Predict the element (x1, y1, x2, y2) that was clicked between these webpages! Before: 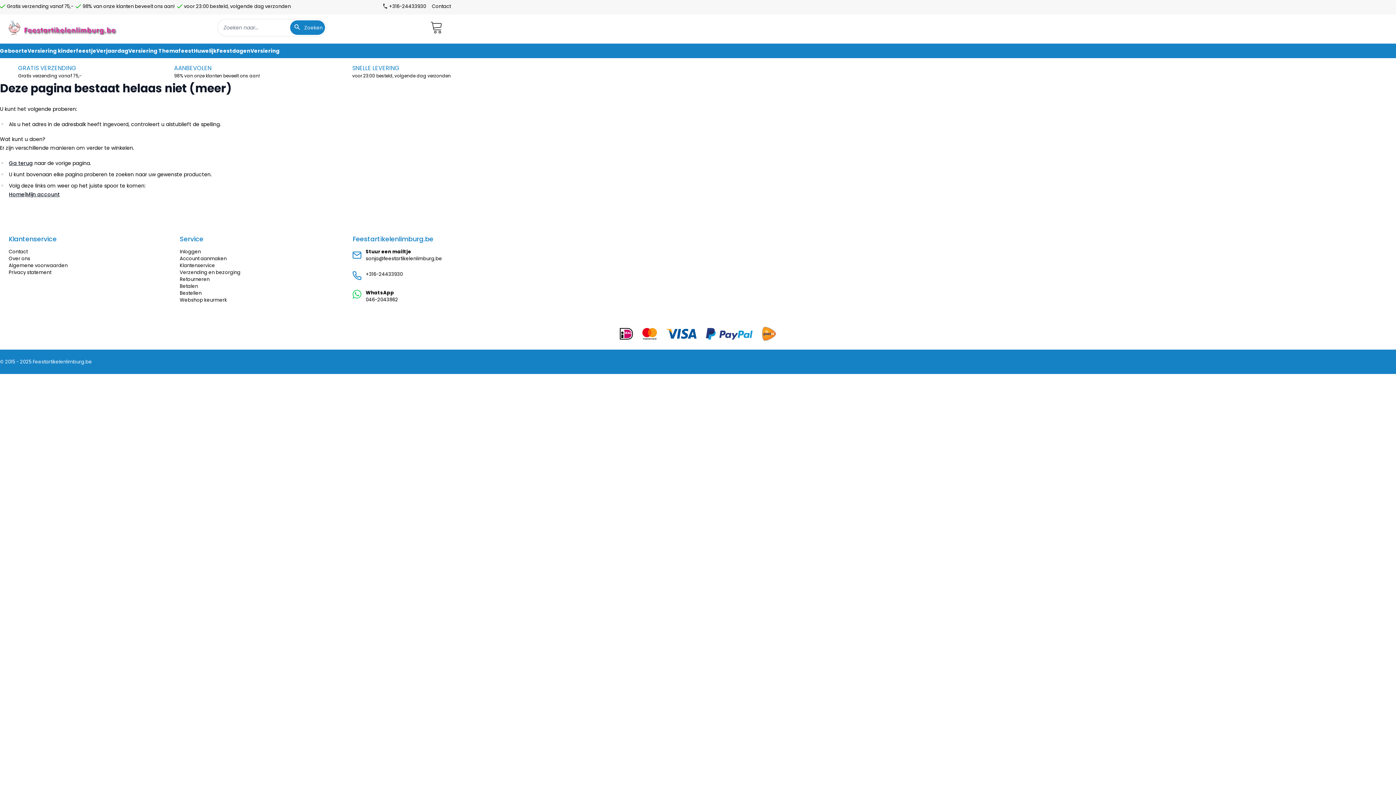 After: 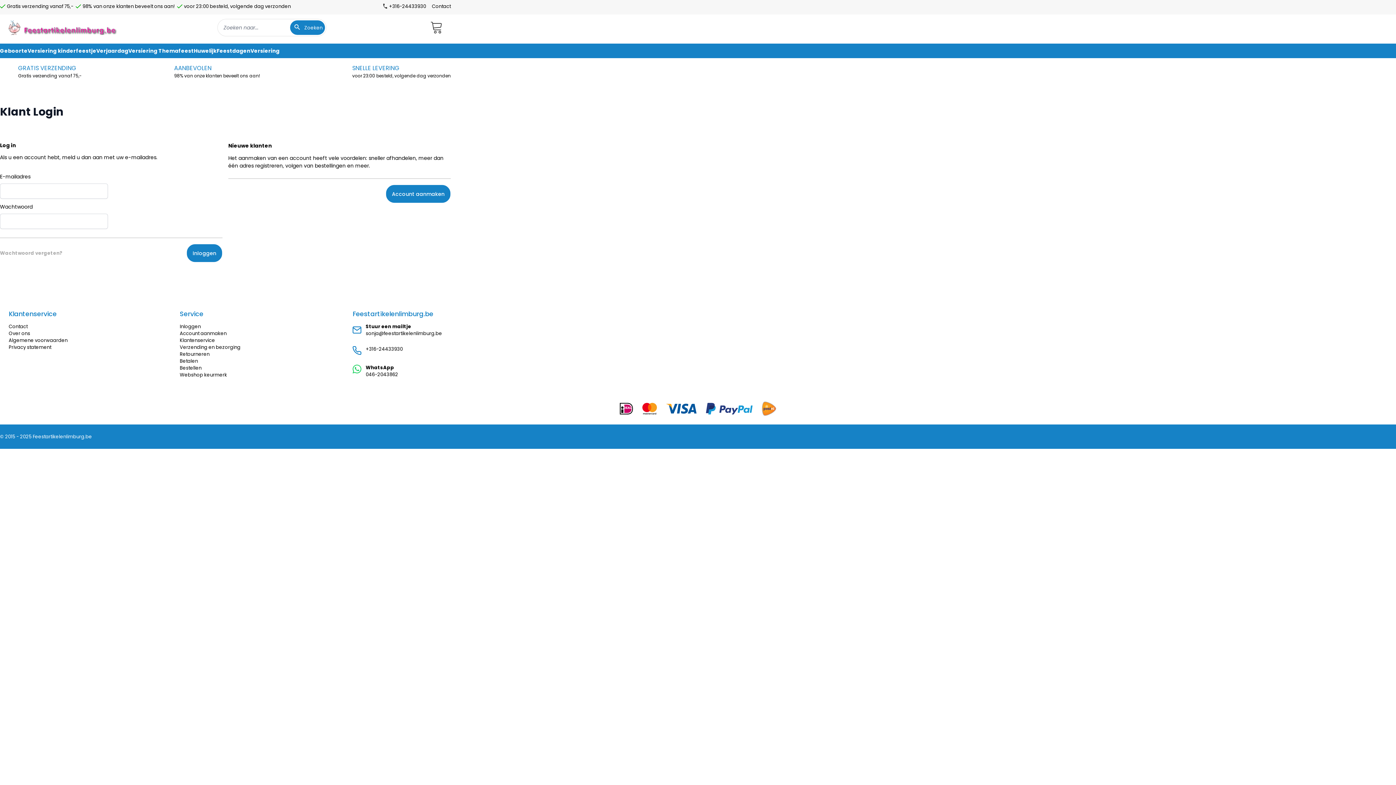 Action: bbox: (179, 248, 200, 255) label: Inloggen